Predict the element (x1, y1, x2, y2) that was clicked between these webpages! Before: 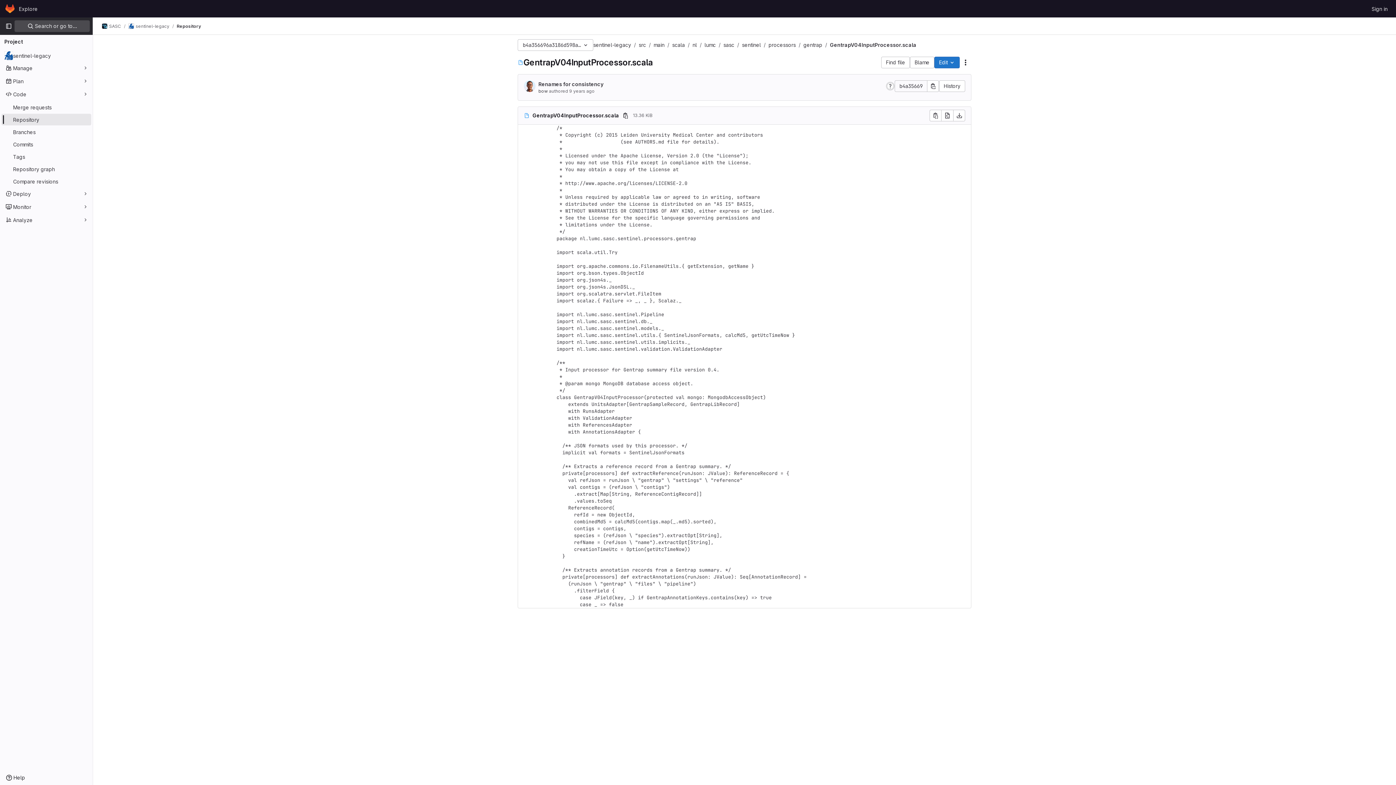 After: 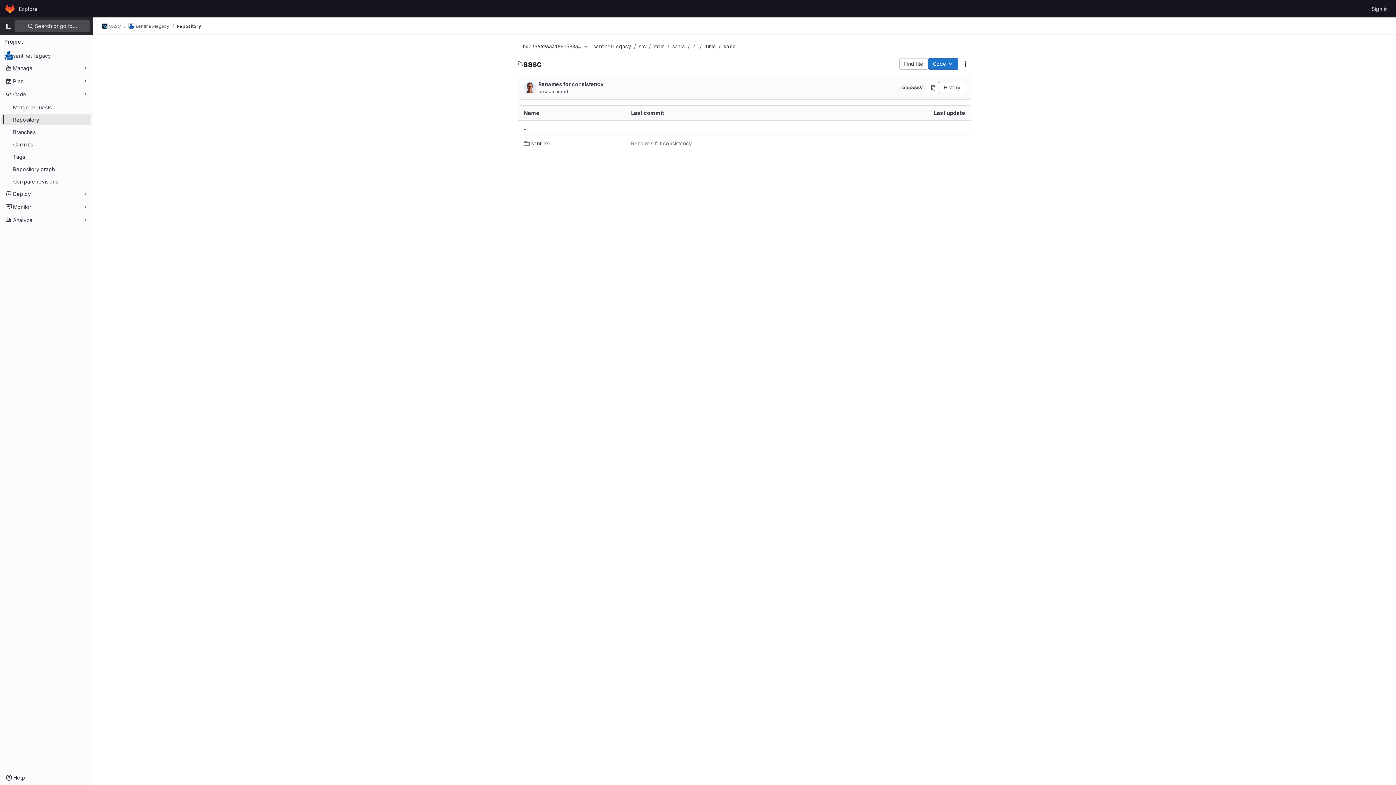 Action: label: sasc bbox: (723, 41, 734, 48)